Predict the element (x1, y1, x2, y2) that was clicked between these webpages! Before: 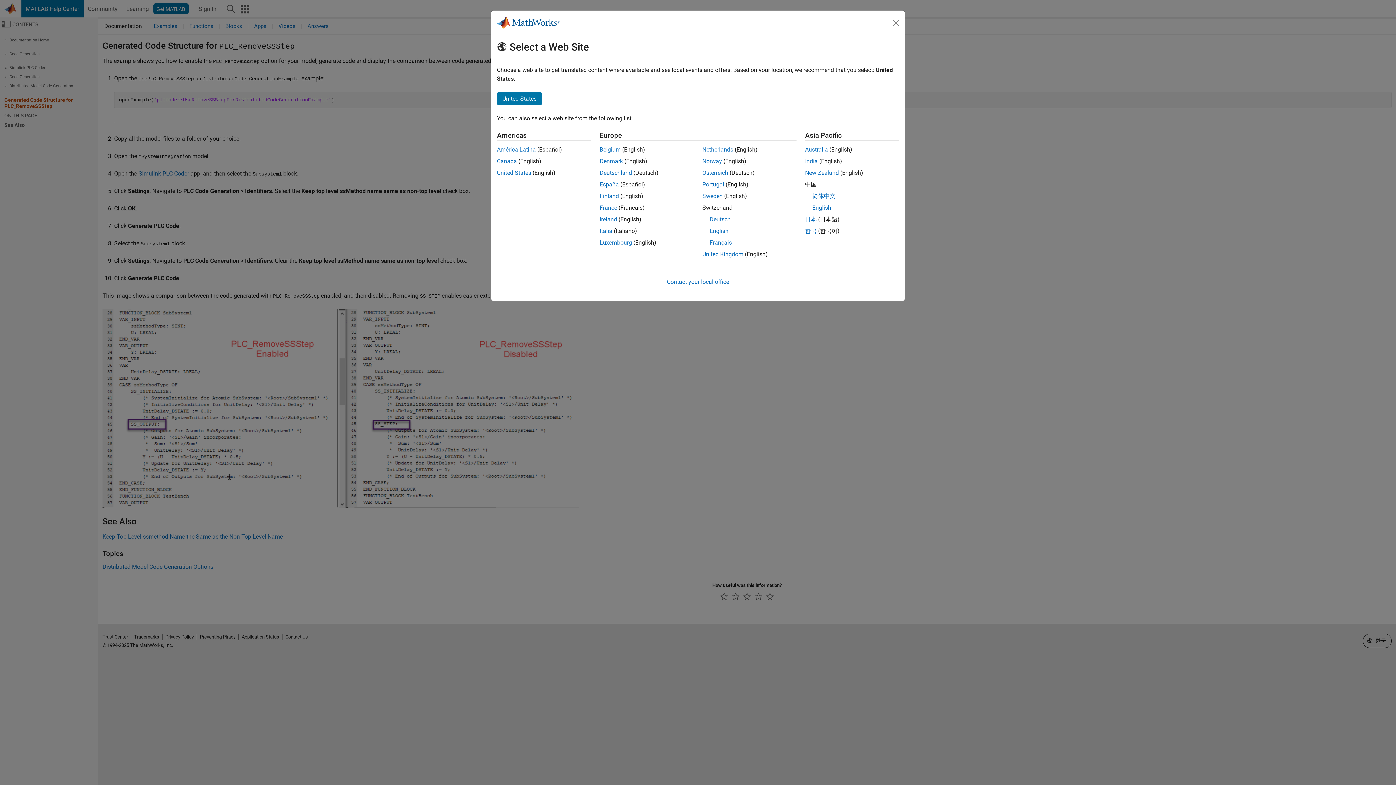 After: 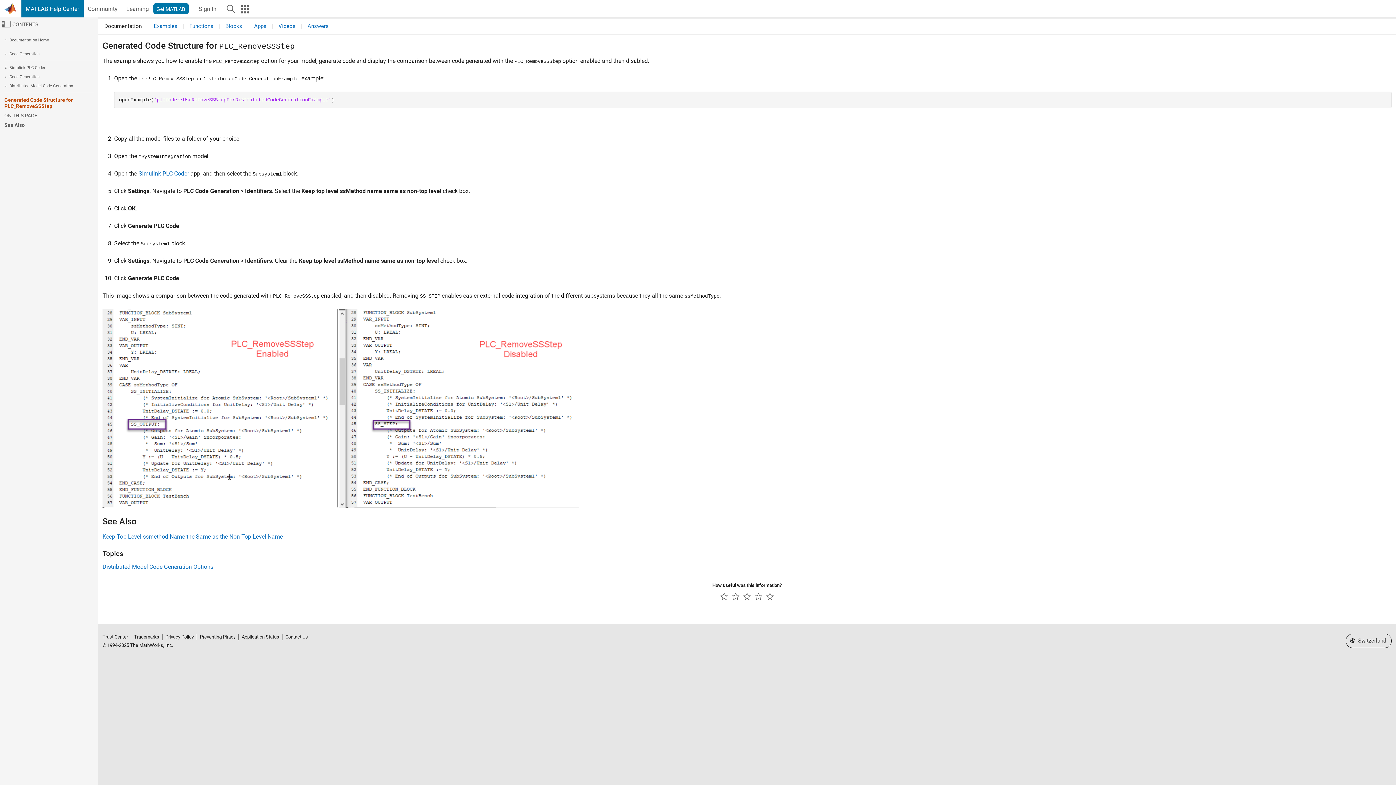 Action: bbox: (709, 227, 728, 234) label: English